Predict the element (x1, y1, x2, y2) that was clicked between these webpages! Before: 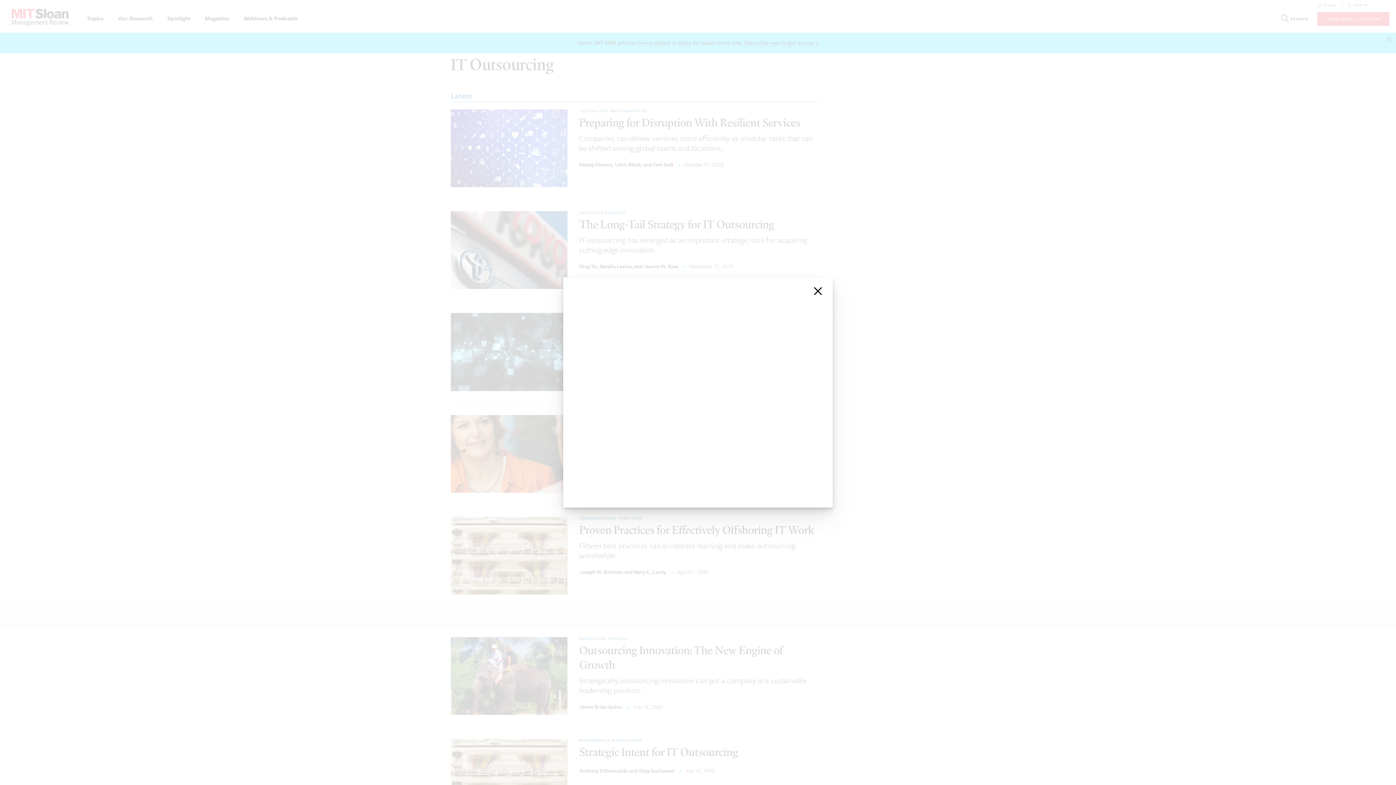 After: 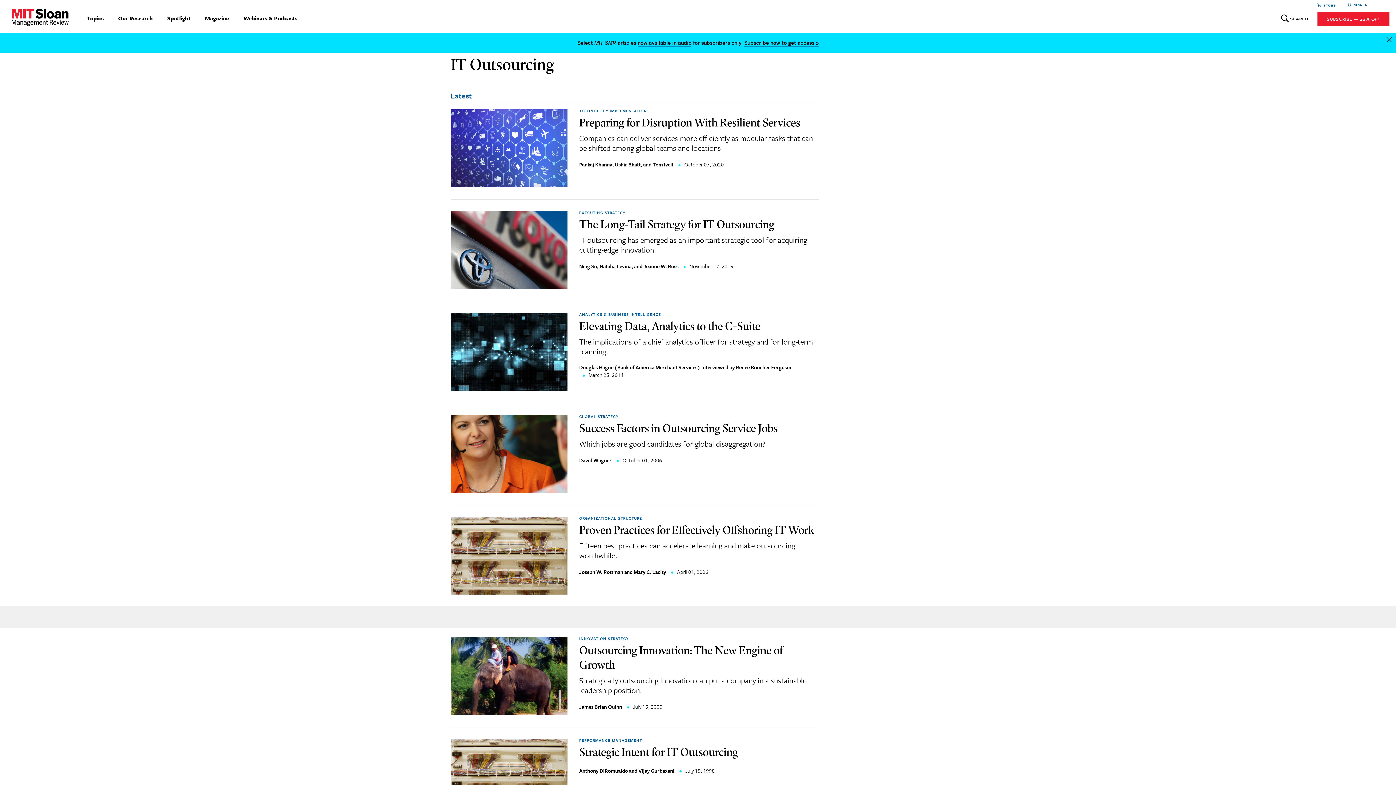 Action: bbox: (812, 285, 824, 297) label: close